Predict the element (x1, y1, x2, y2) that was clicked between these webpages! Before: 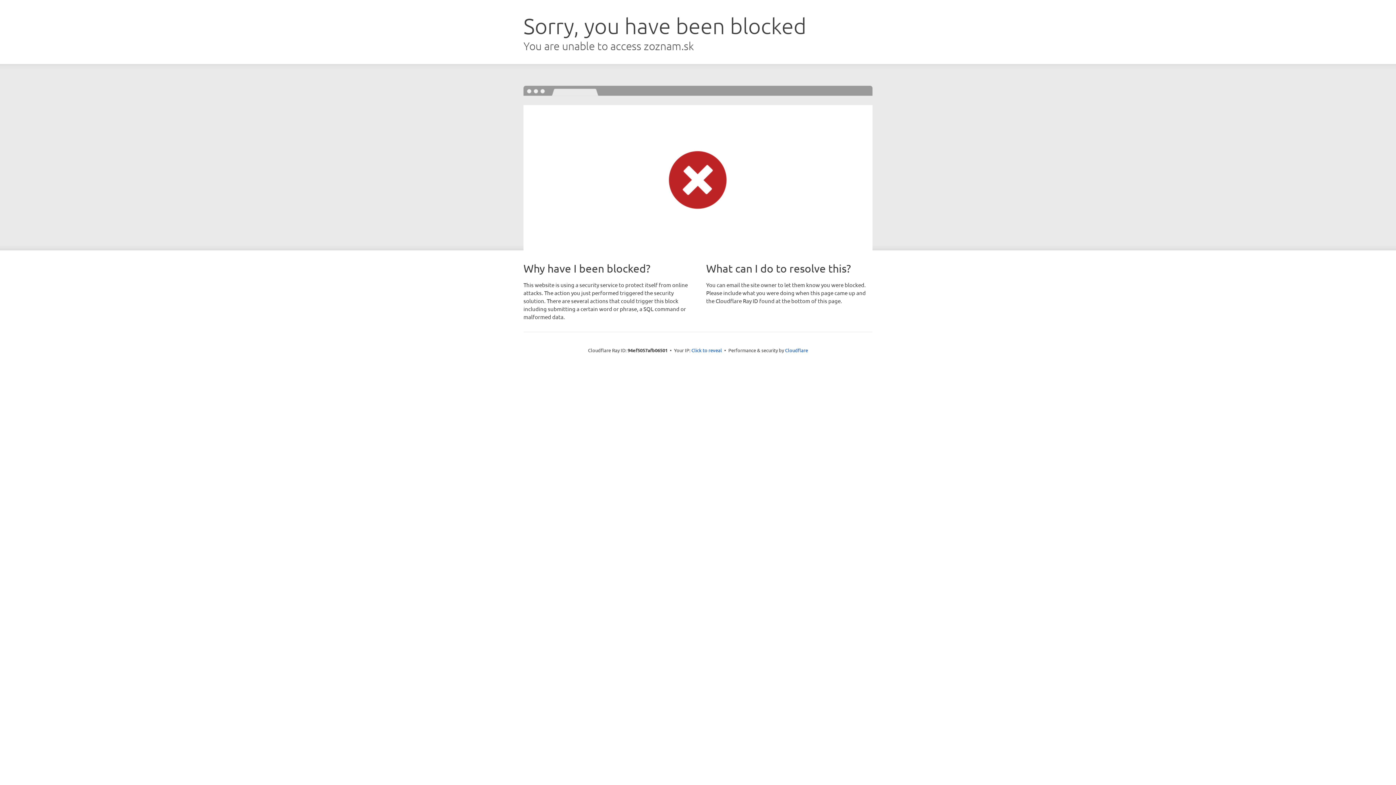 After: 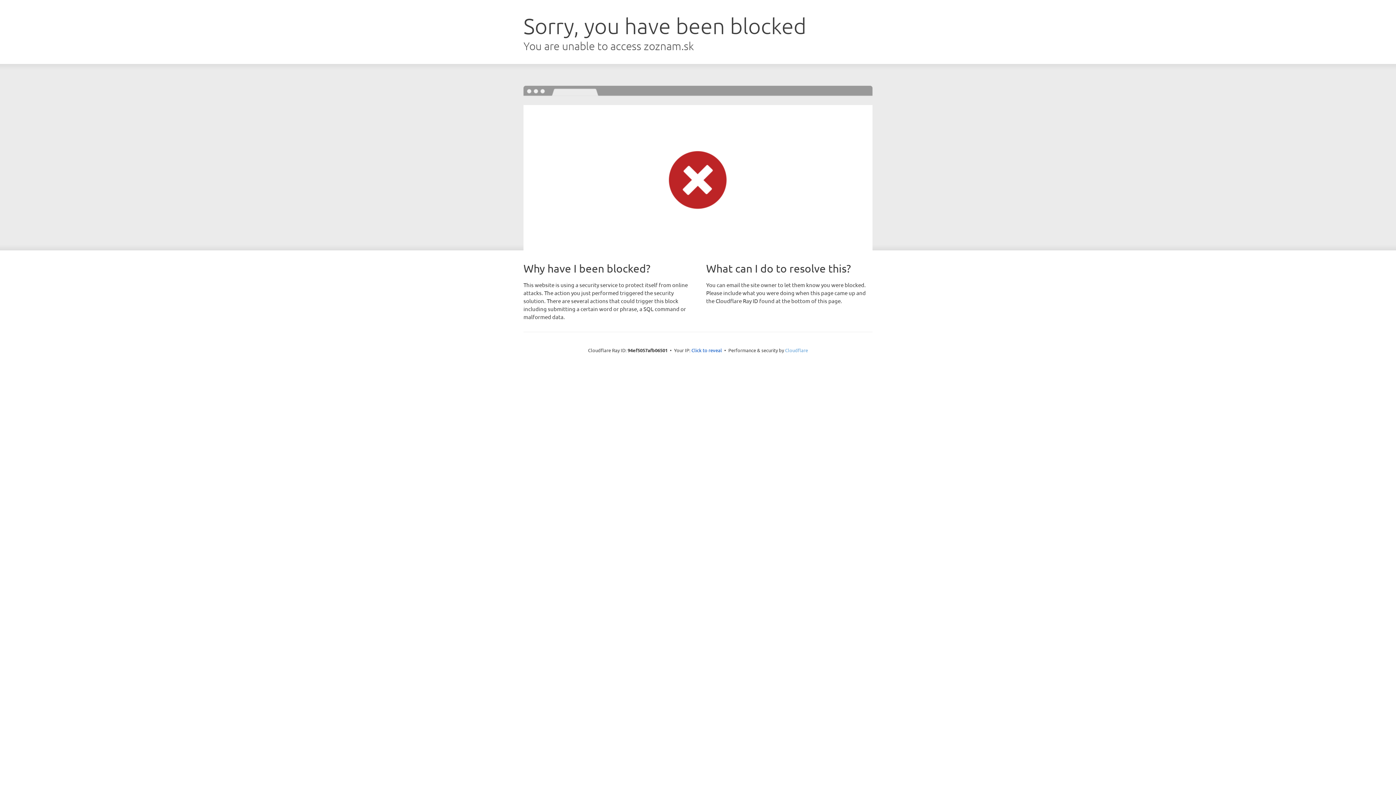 Action: label: Cloudflare bbox: (785, 347, 808, 353)